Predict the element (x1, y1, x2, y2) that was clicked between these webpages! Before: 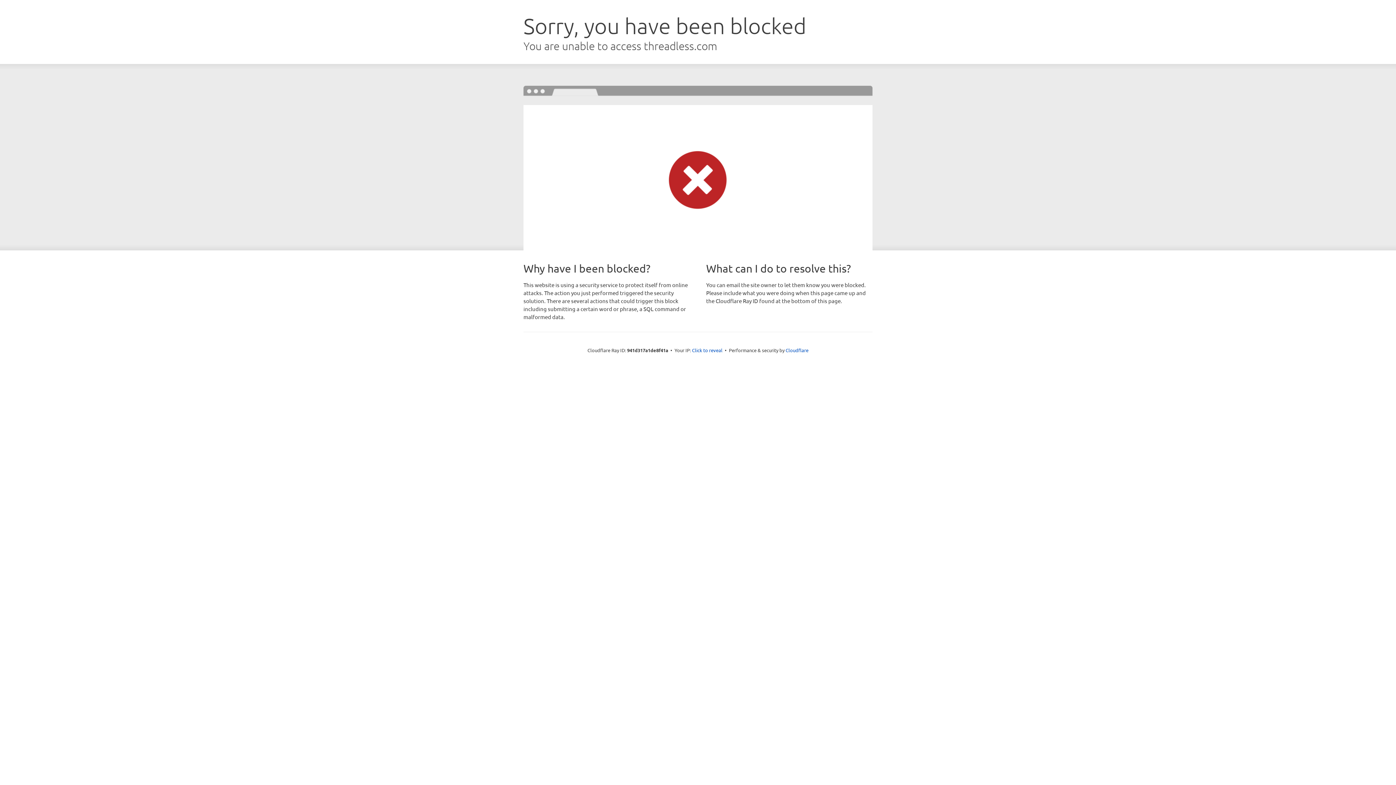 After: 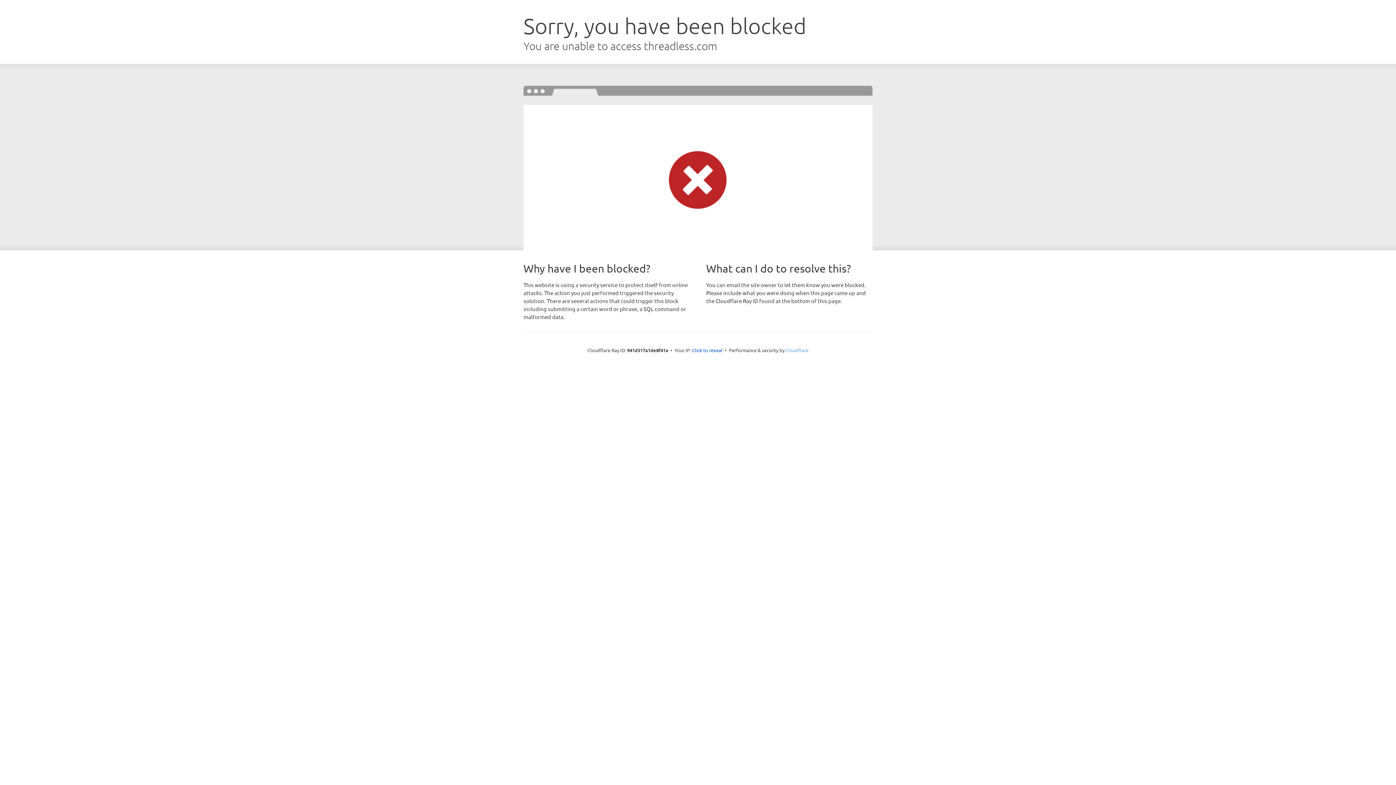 Action: bbox: (785, 347, 808, 353) label: Cloudflare